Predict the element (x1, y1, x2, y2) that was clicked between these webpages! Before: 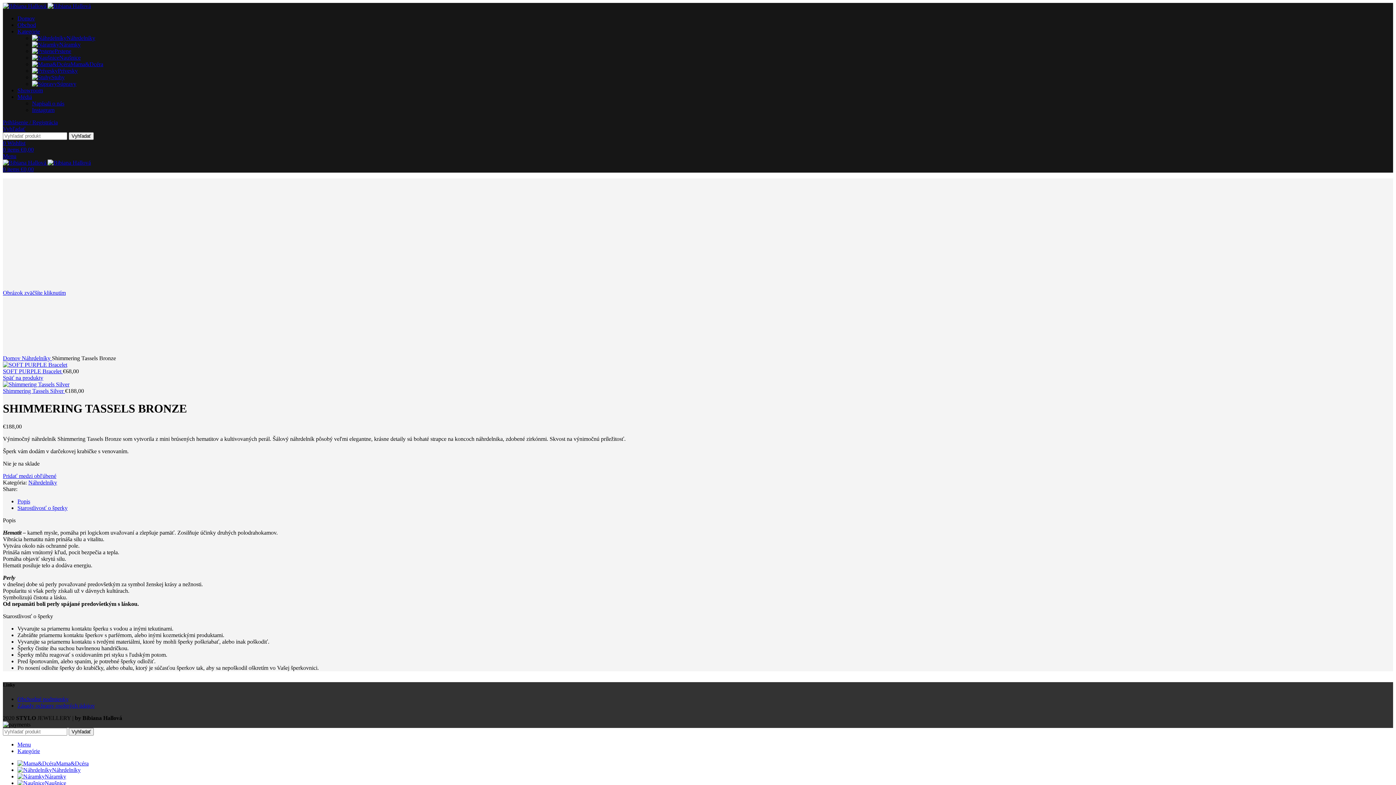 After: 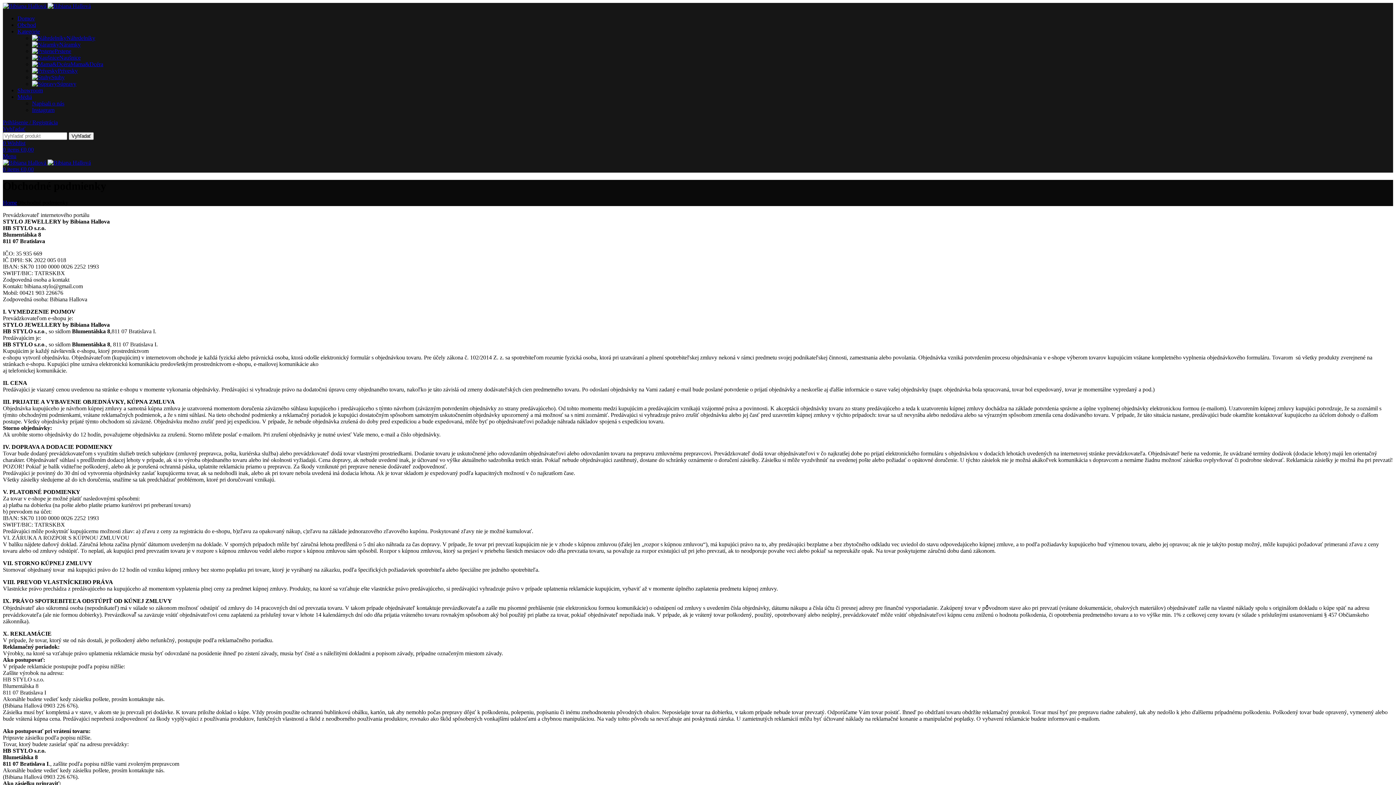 Action: label: Obchodné podmienky bbox: (17, 696, 68, 702)